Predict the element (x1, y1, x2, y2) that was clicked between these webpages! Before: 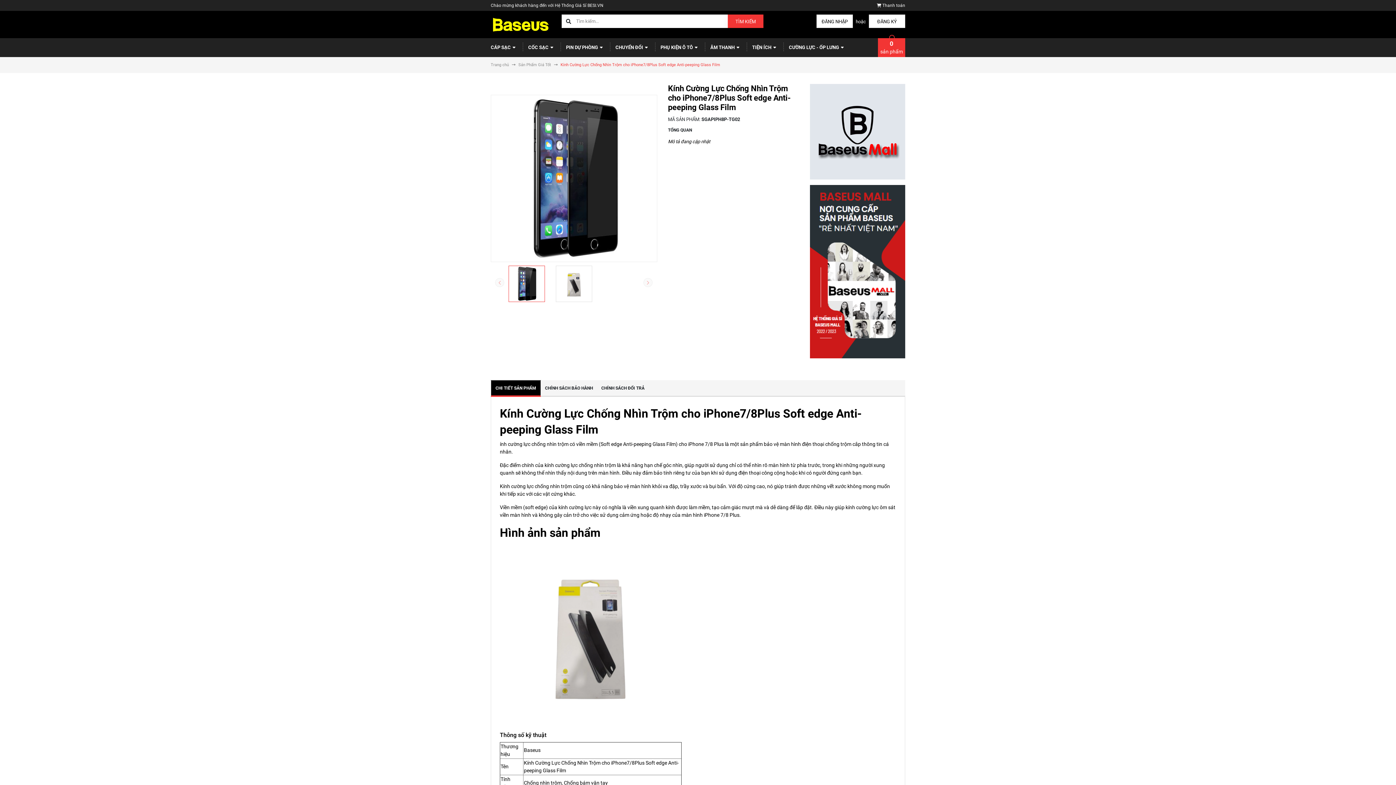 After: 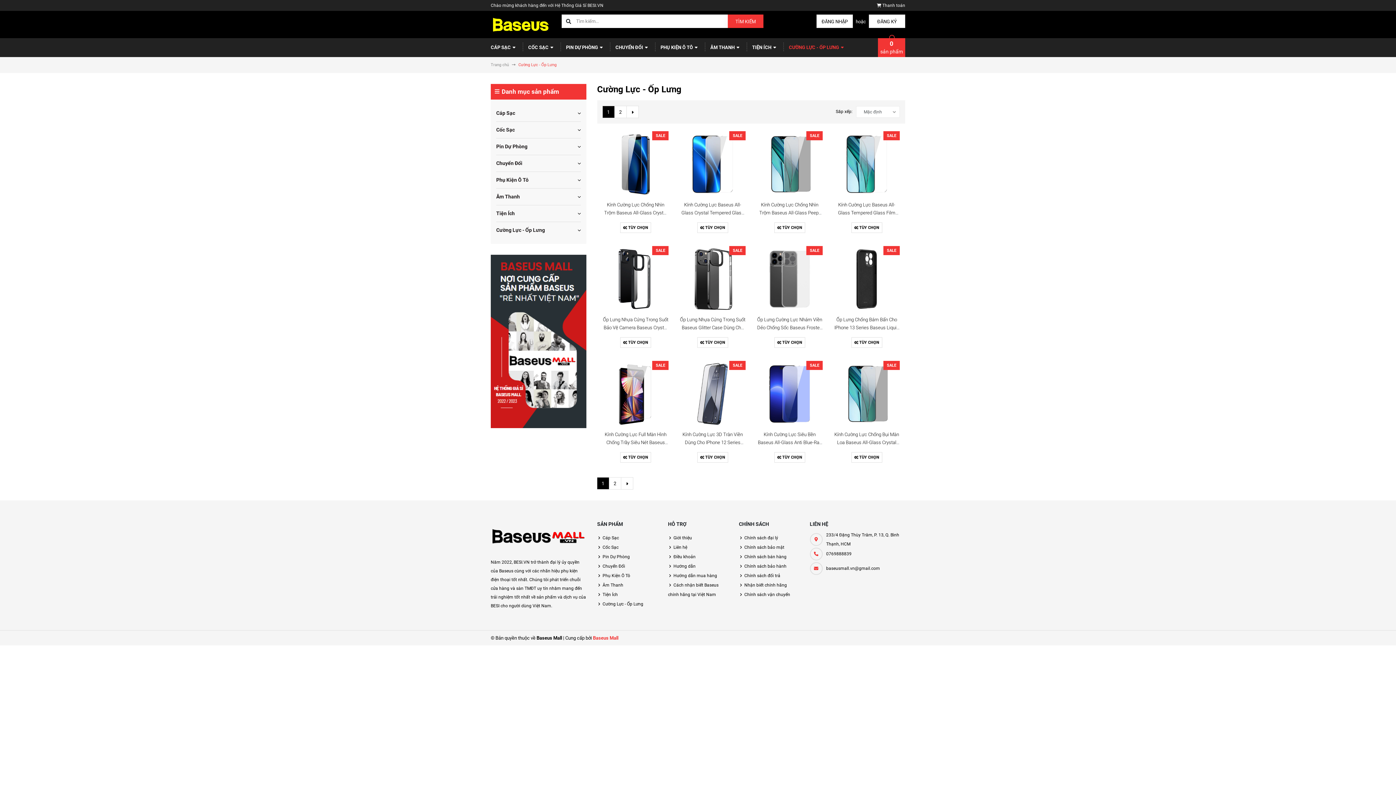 Action: bbox: (783, 38, 850, 57) label: CƯỜNG LỰC - ỐP LƯNG 